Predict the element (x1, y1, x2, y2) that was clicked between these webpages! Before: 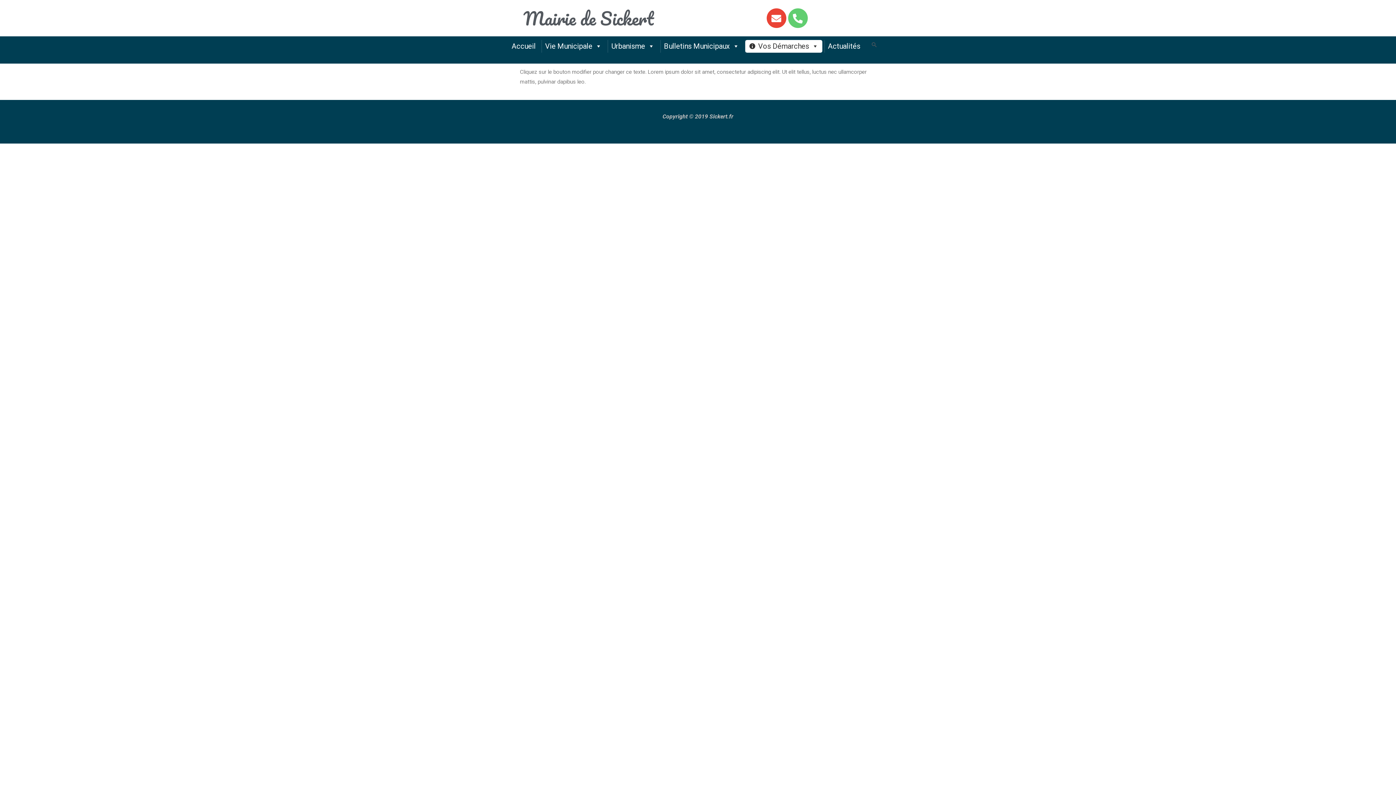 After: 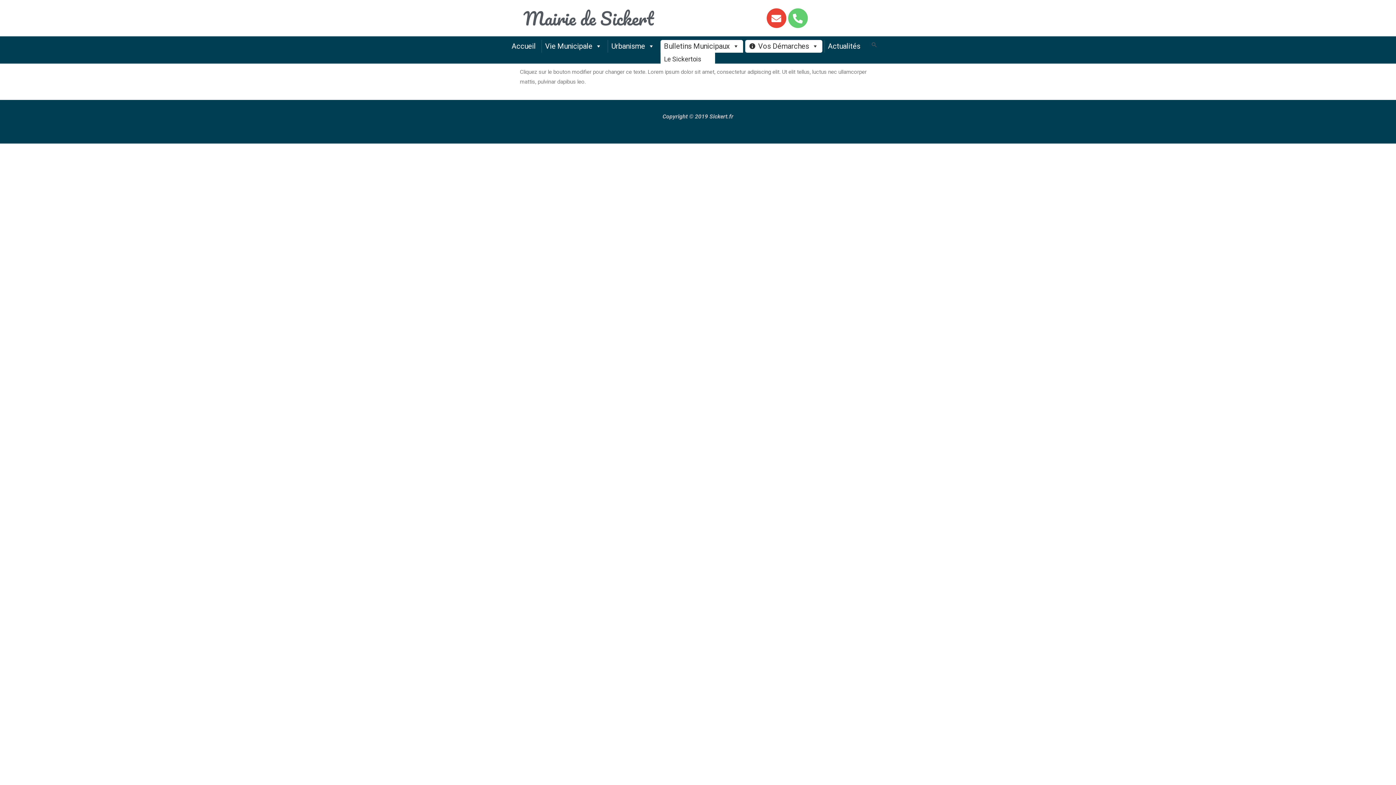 Action: bbox: (660, 40, 743, 52) label: Bulletins Municipaux